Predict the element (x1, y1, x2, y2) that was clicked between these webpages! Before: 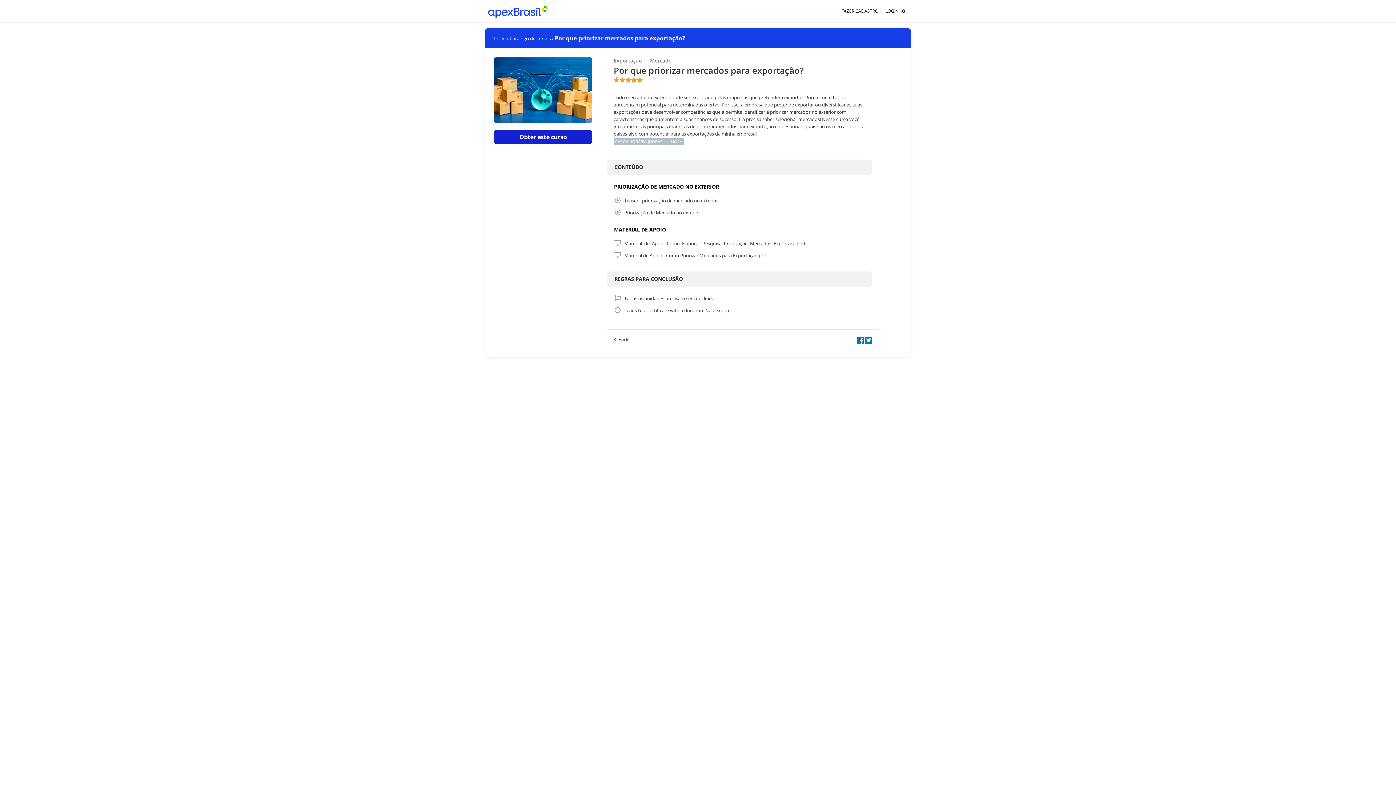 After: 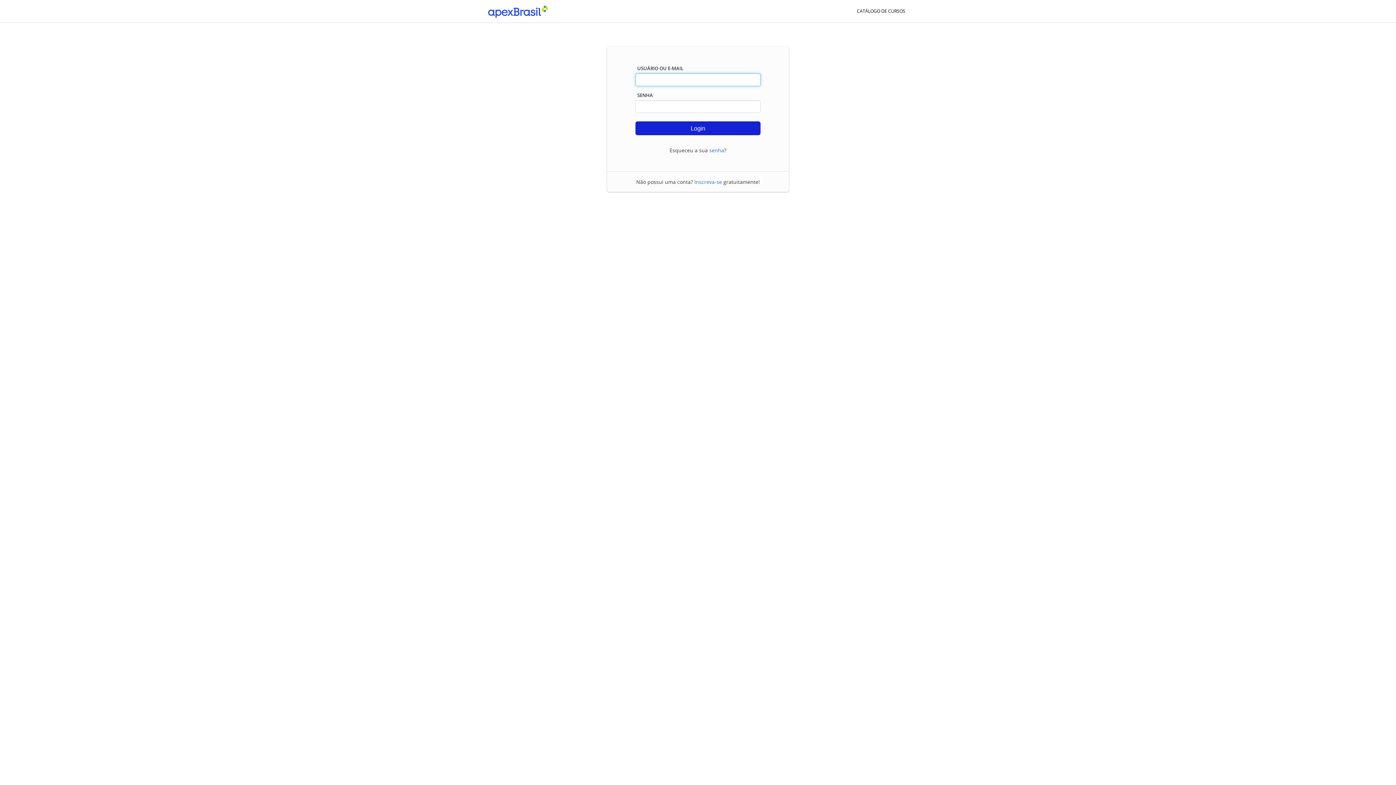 Action: label: Início bbox: (494, 35, 505, 41)